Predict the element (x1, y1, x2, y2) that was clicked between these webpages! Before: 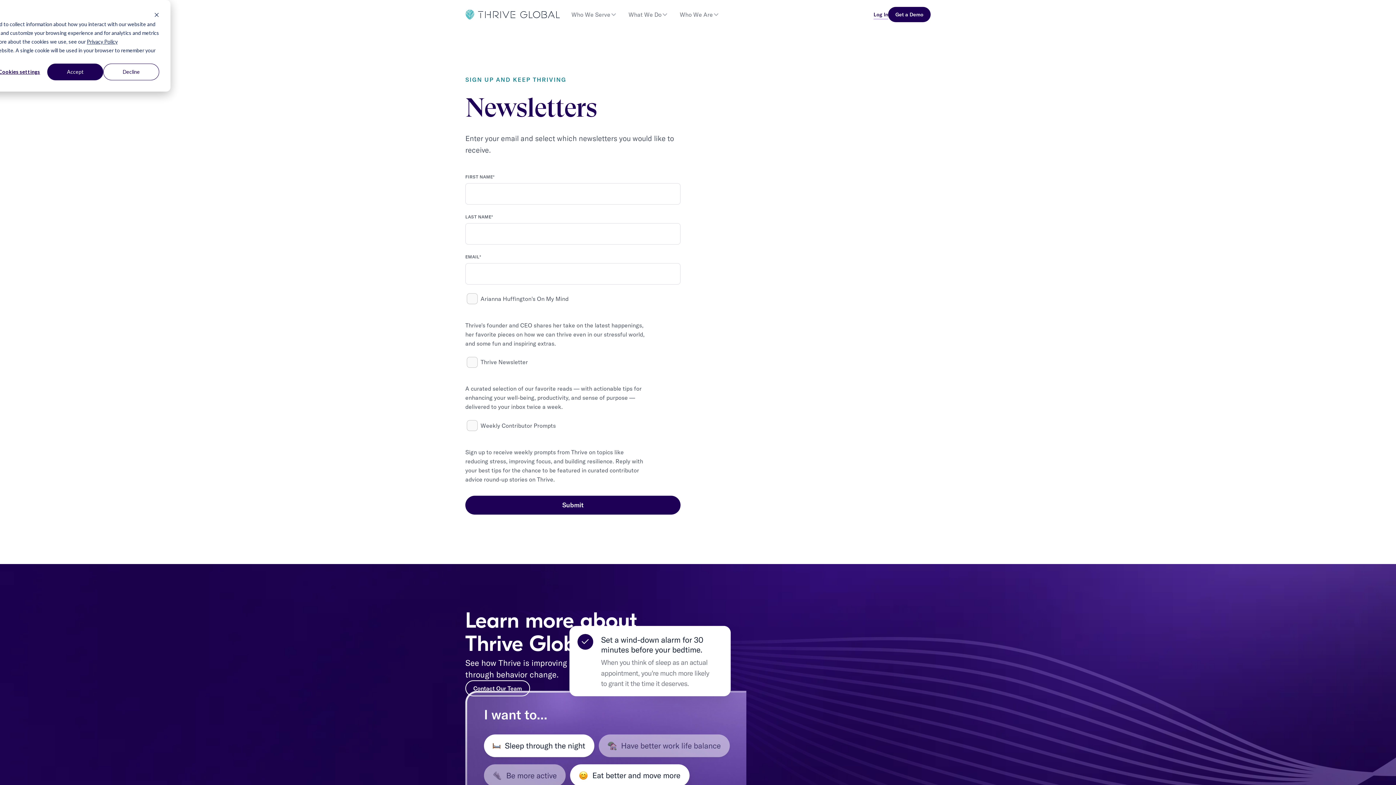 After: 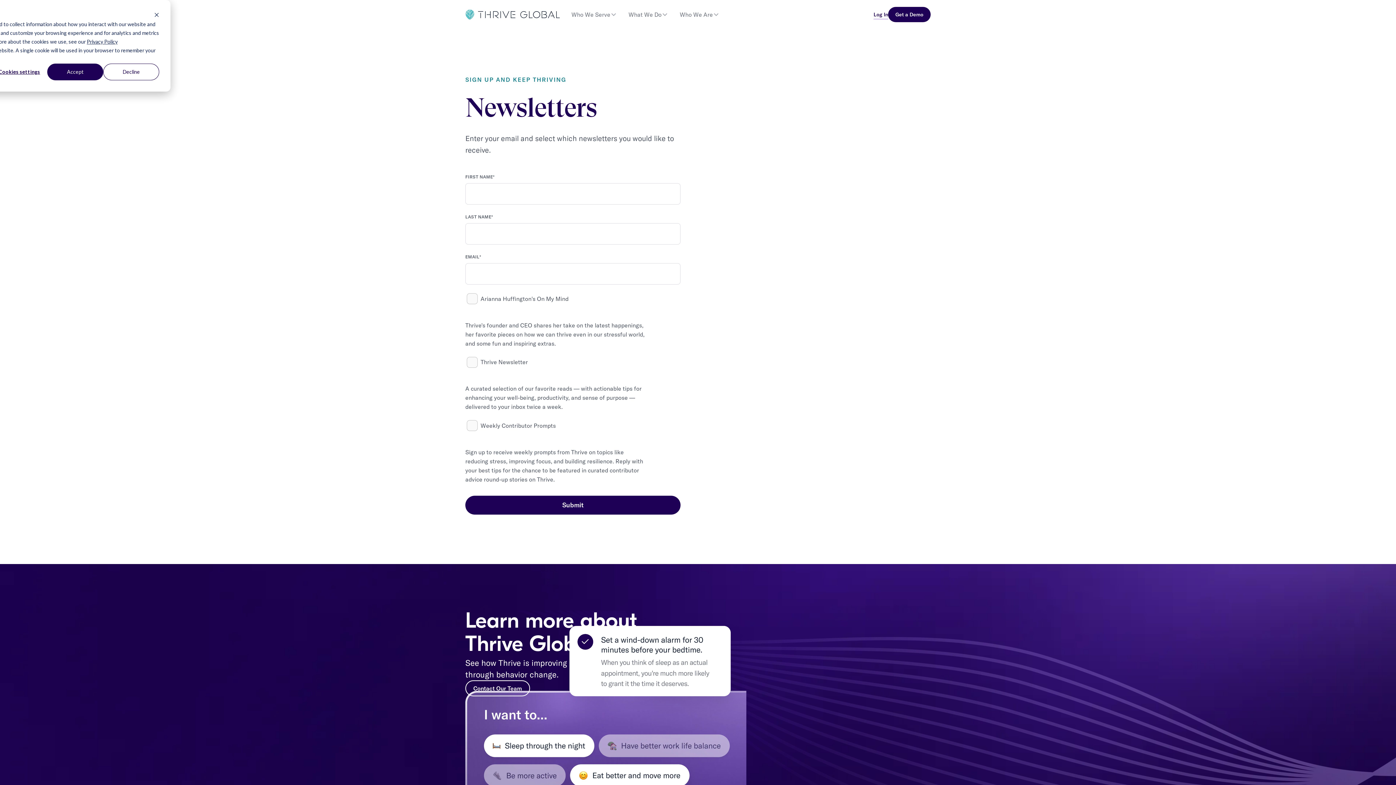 Action: label: Privacy Policy bbox: (86, 37, 117, 46)